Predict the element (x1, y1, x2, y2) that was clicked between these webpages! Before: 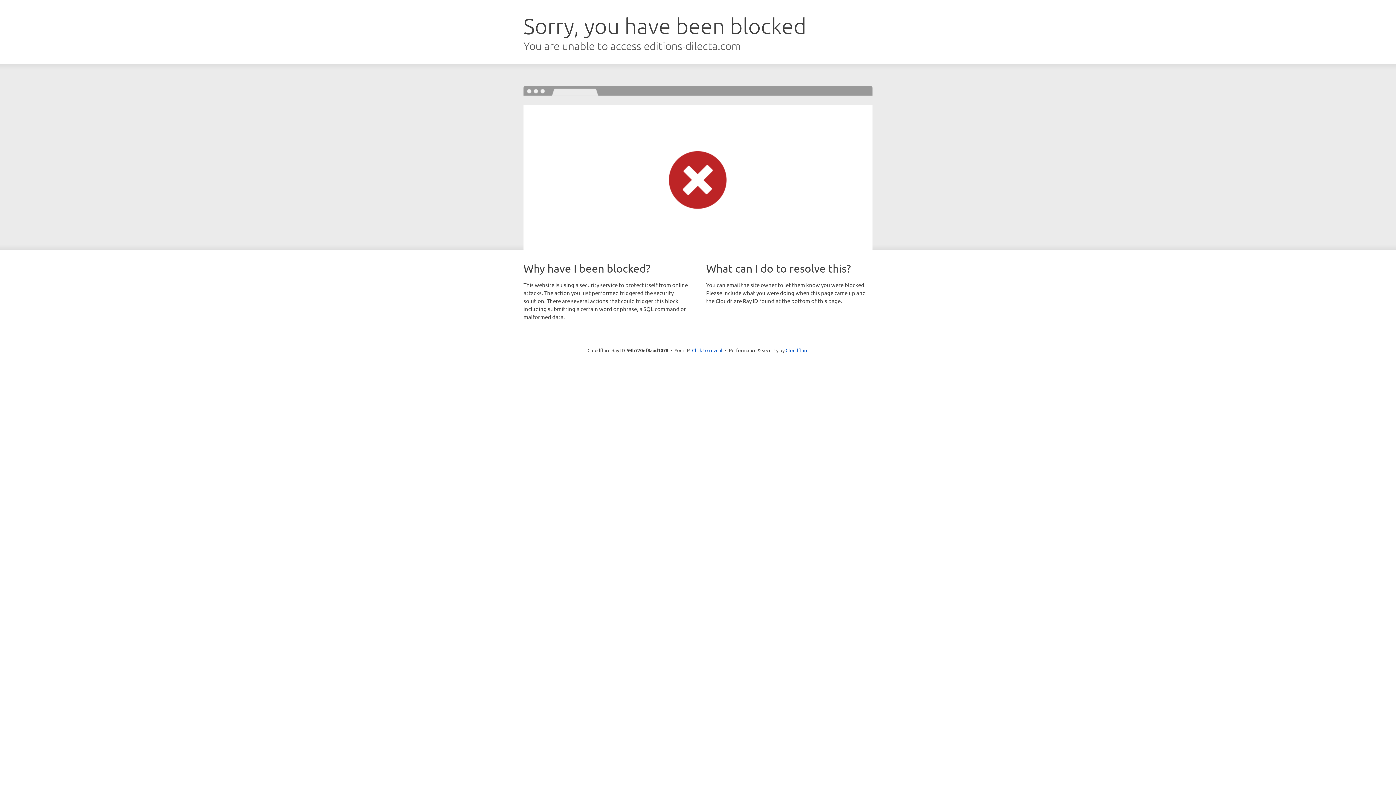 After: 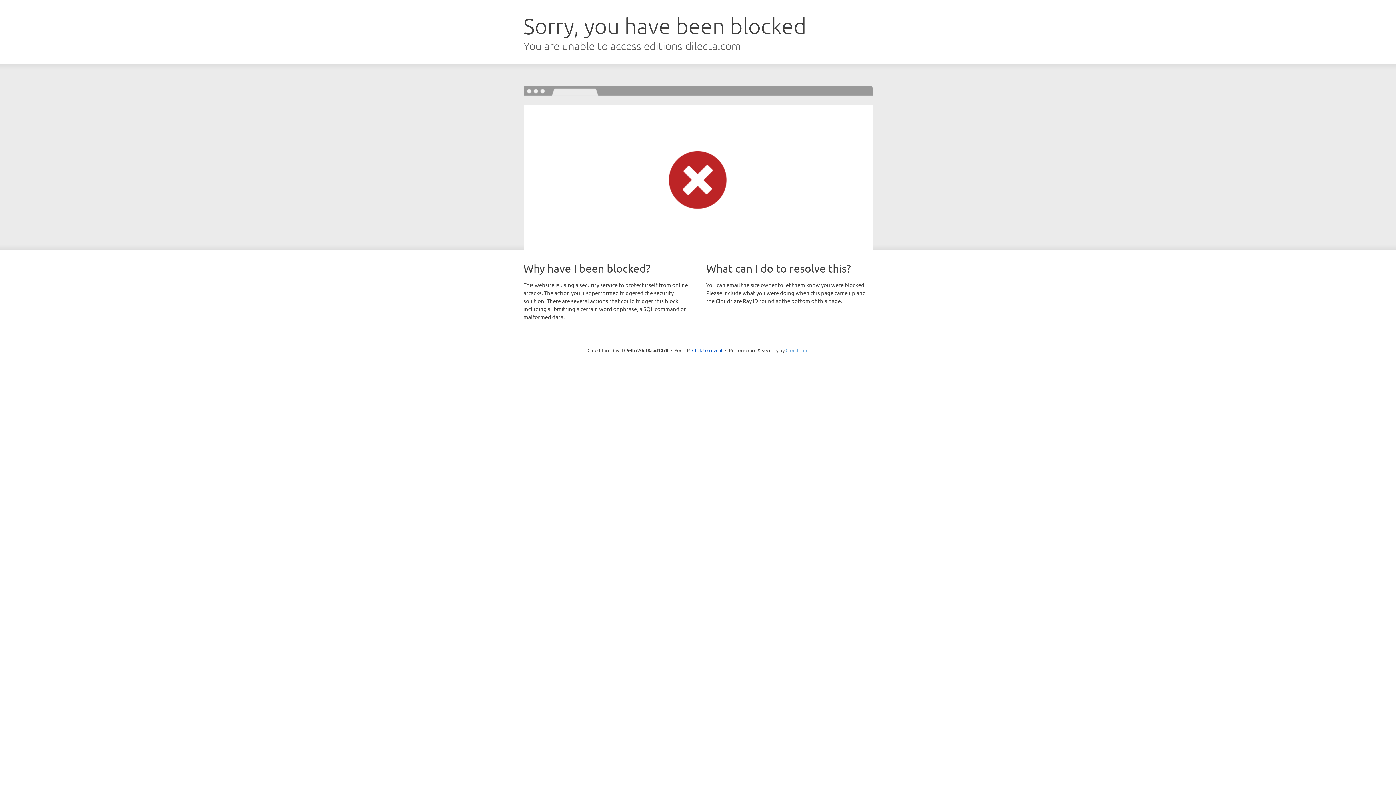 Action: bbox: (785, 347, 808, 353) label: Cloudflare